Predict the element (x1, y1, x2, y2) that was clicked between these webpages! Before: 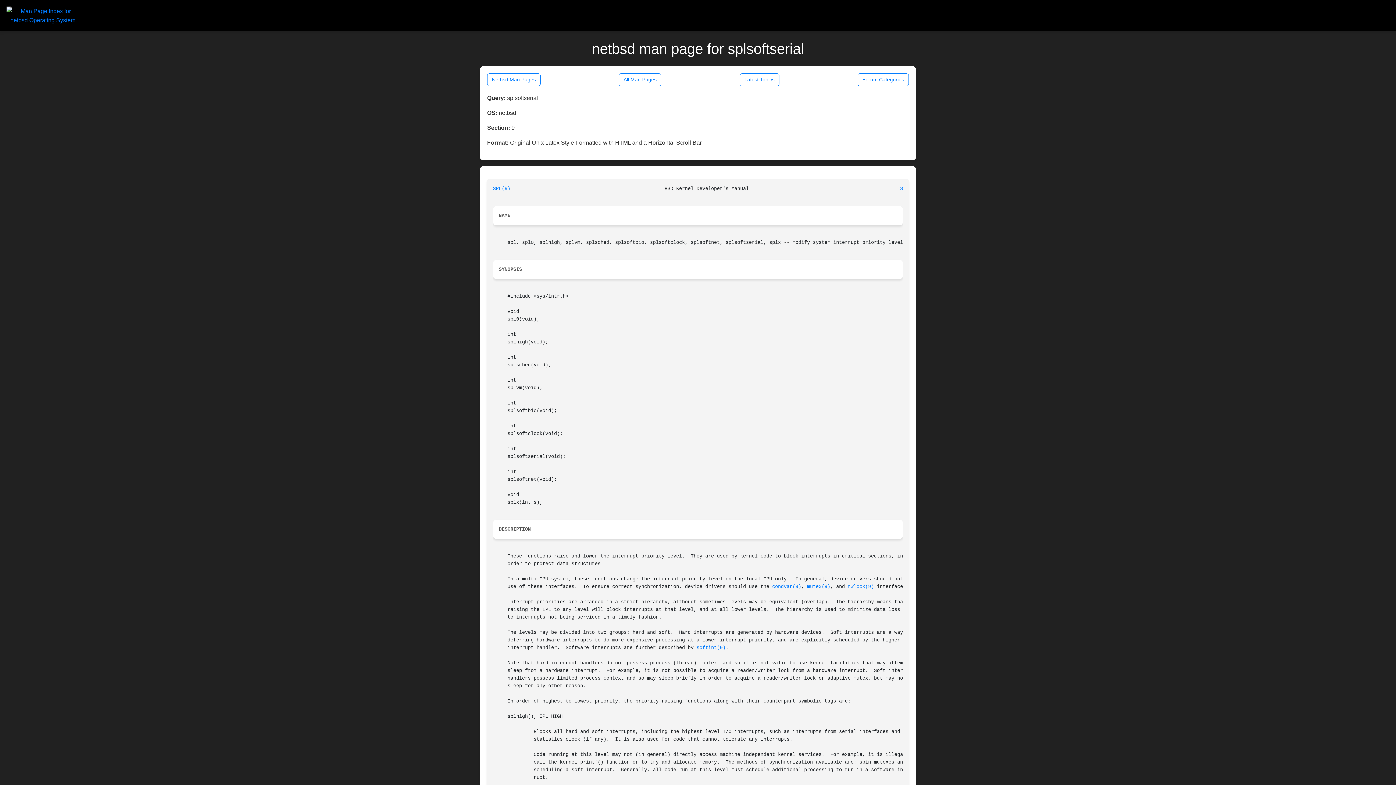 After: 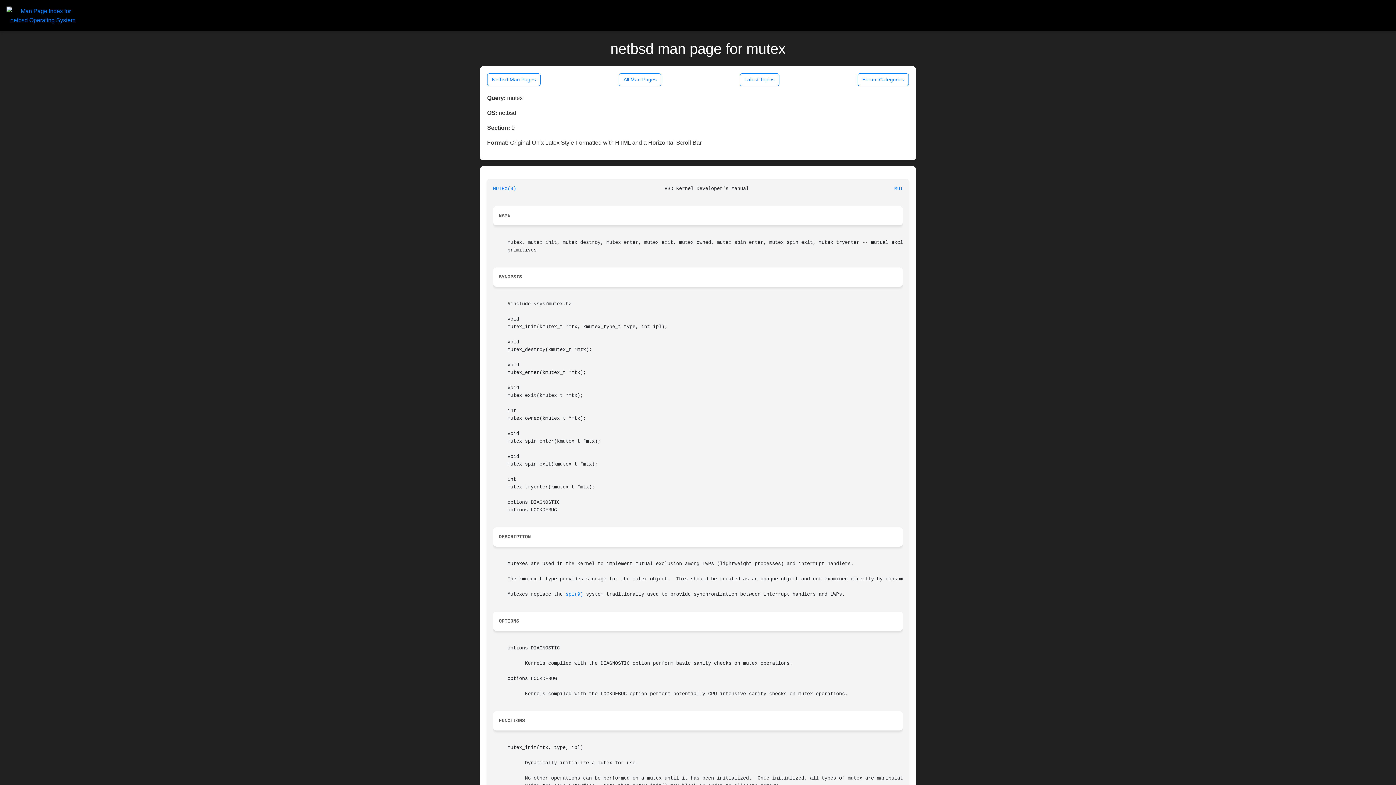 Action: bbox: (807, 584, 830, 589) label: mutex(9)